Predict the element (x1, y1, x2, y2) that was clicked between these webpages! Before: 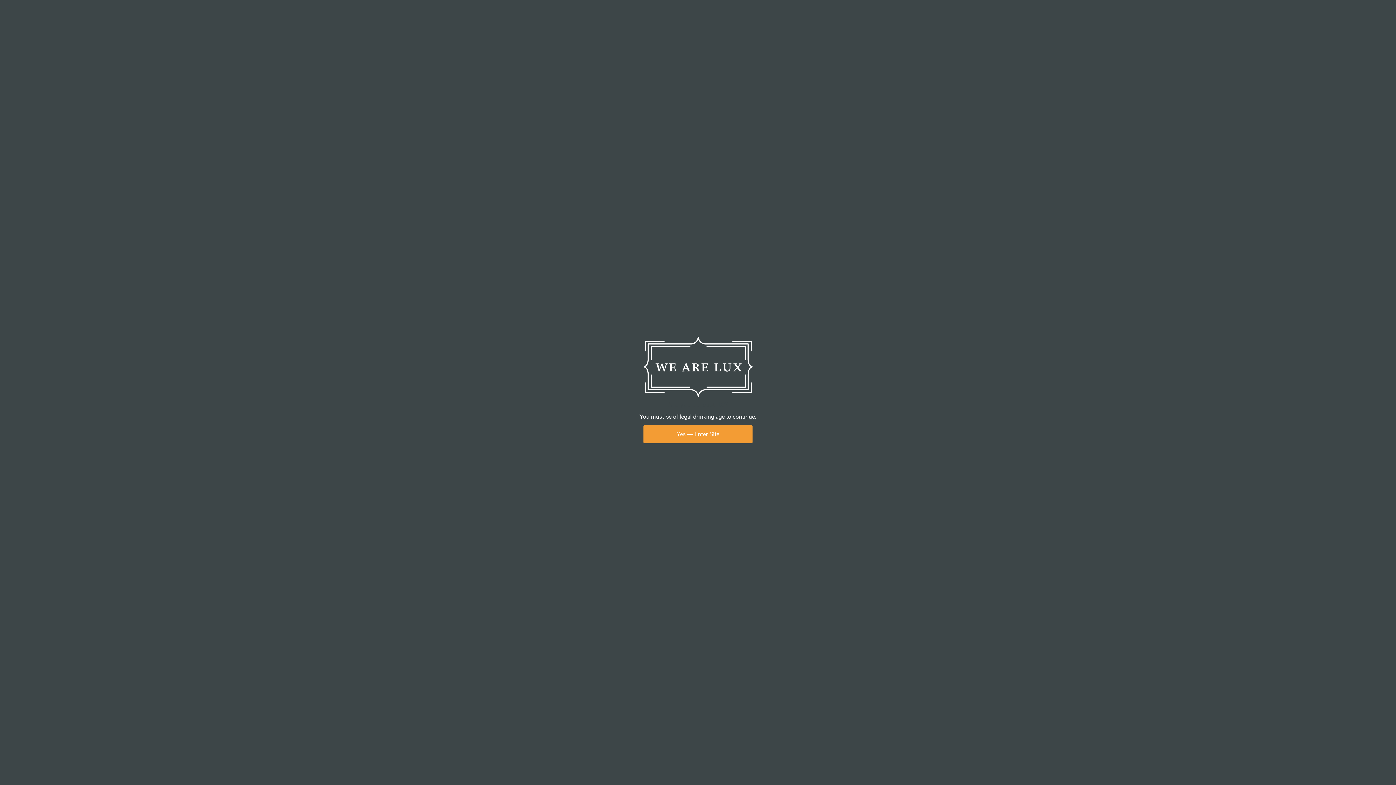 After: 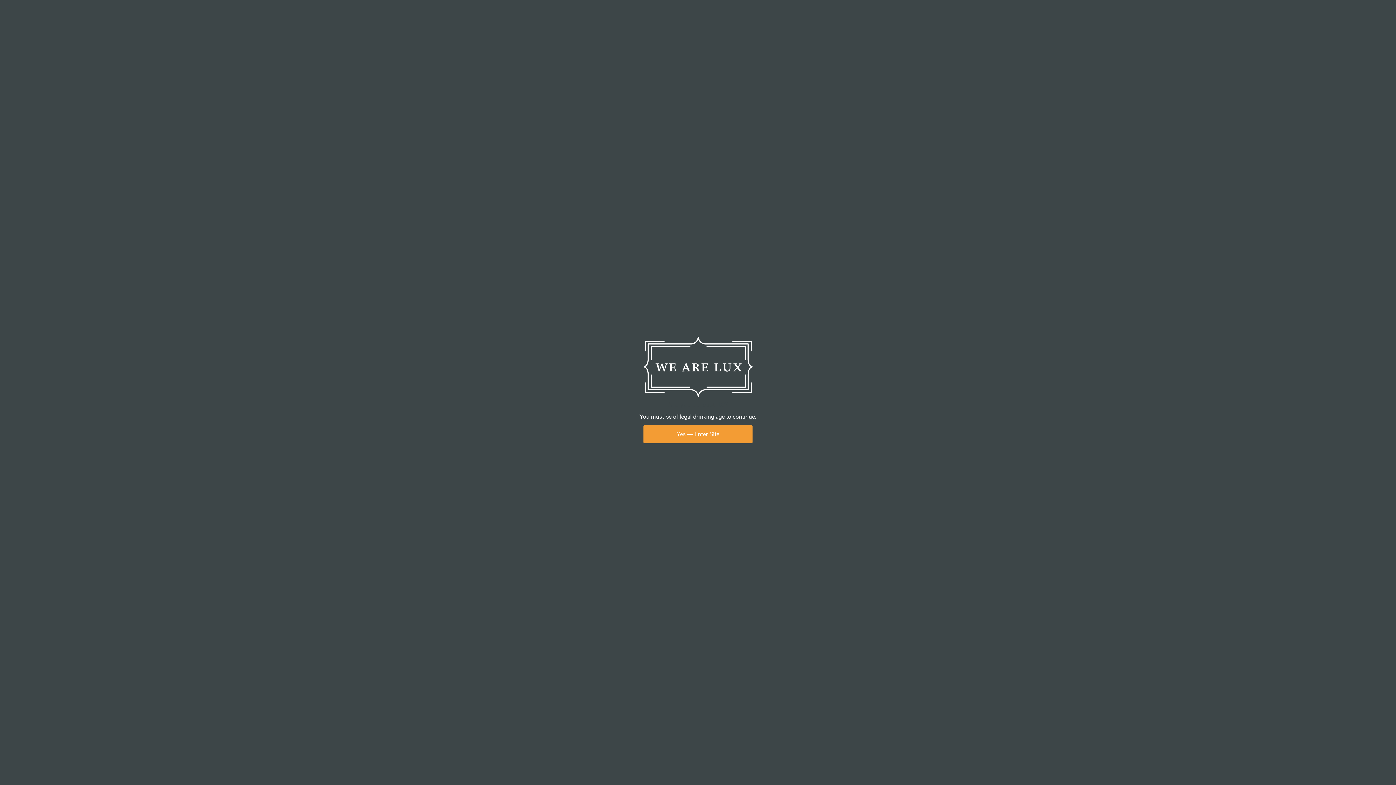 Action: bbox: (642, 392, 753, 400)